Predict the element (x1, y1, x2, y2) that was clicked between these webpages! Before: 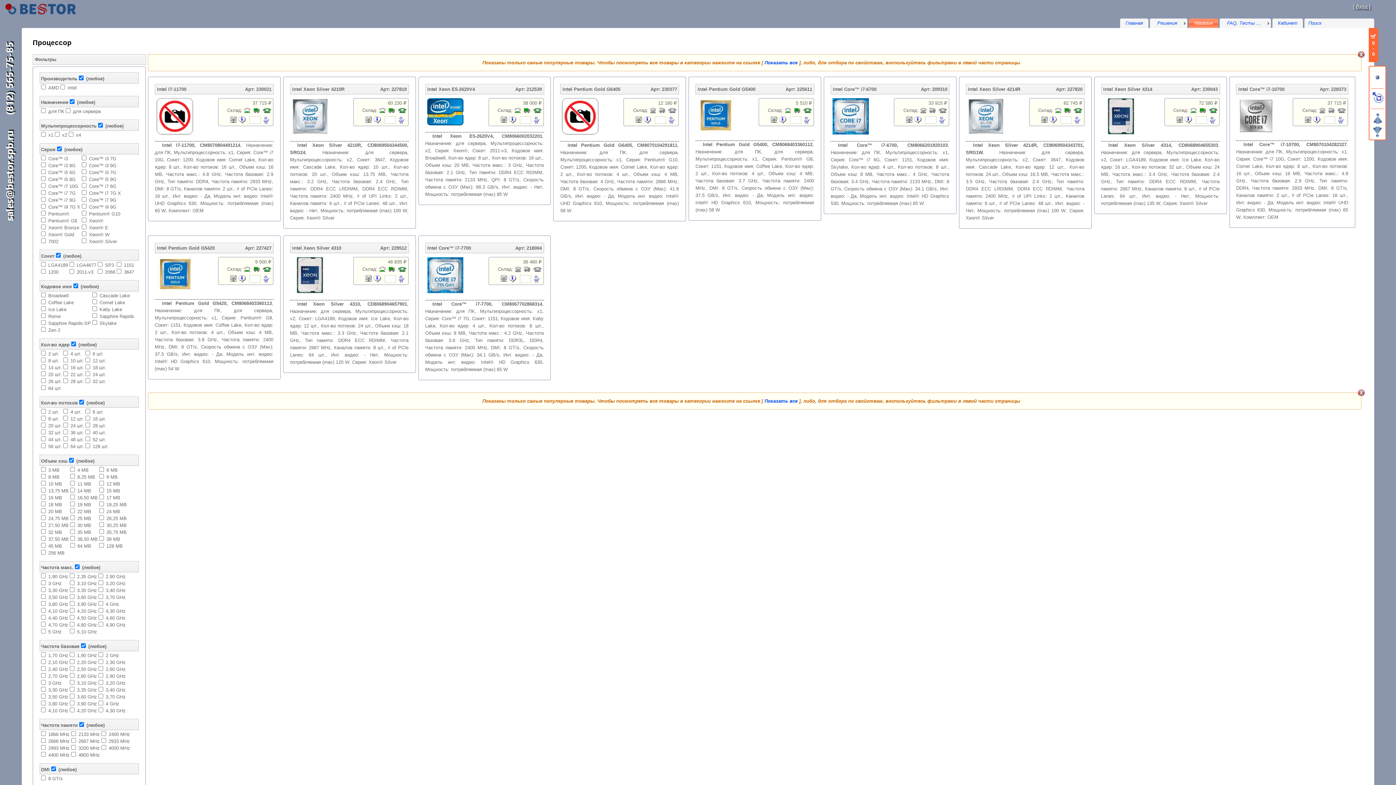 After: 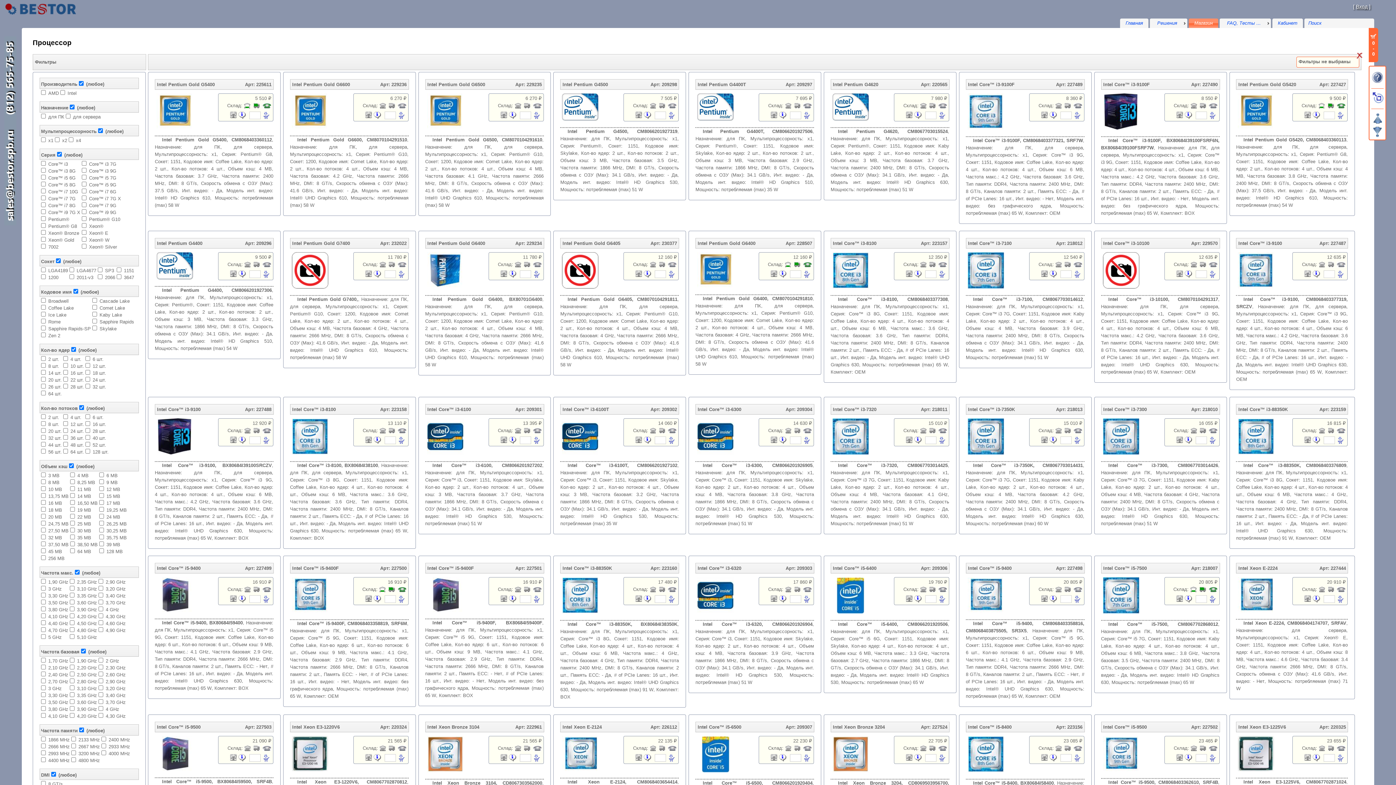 Action: label: Показать все bbox: (764, 398, 797, 404)